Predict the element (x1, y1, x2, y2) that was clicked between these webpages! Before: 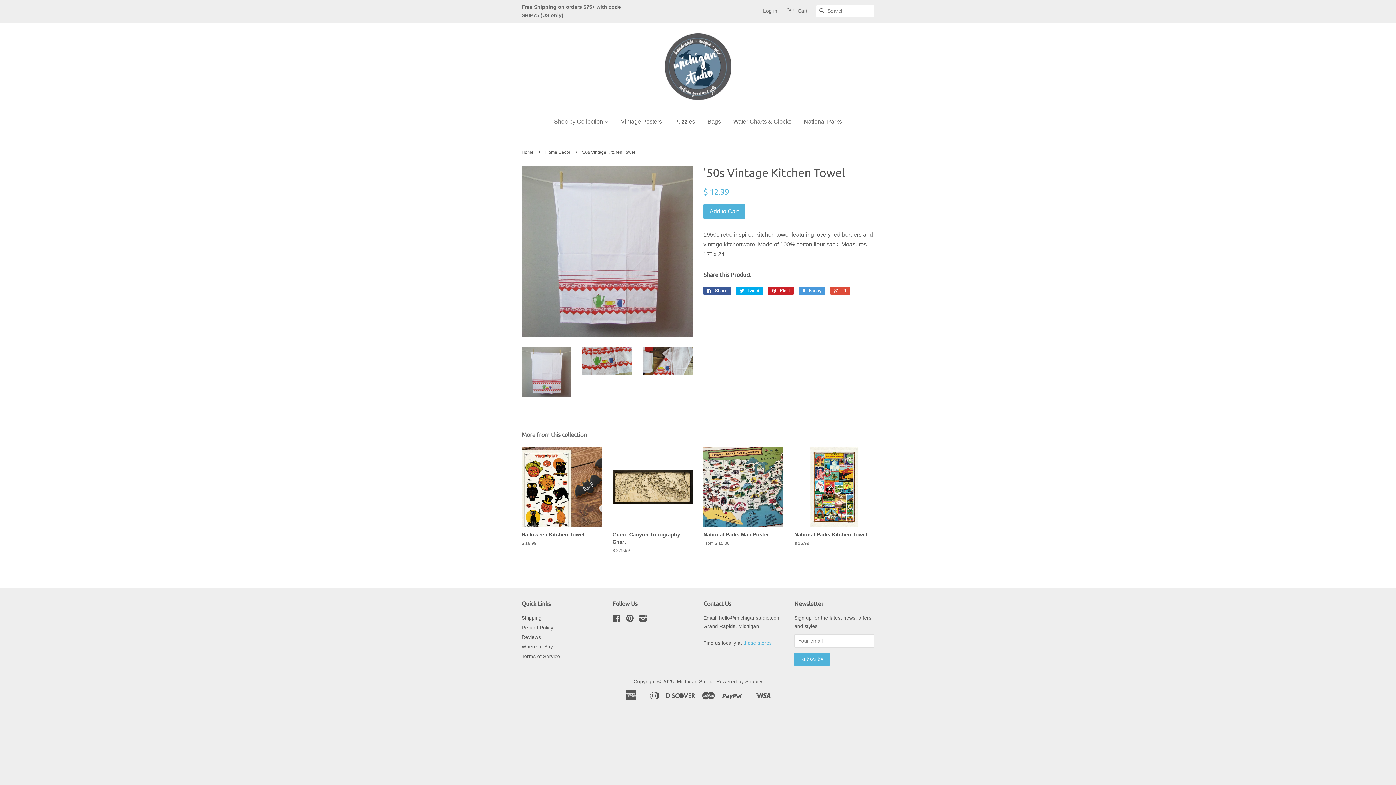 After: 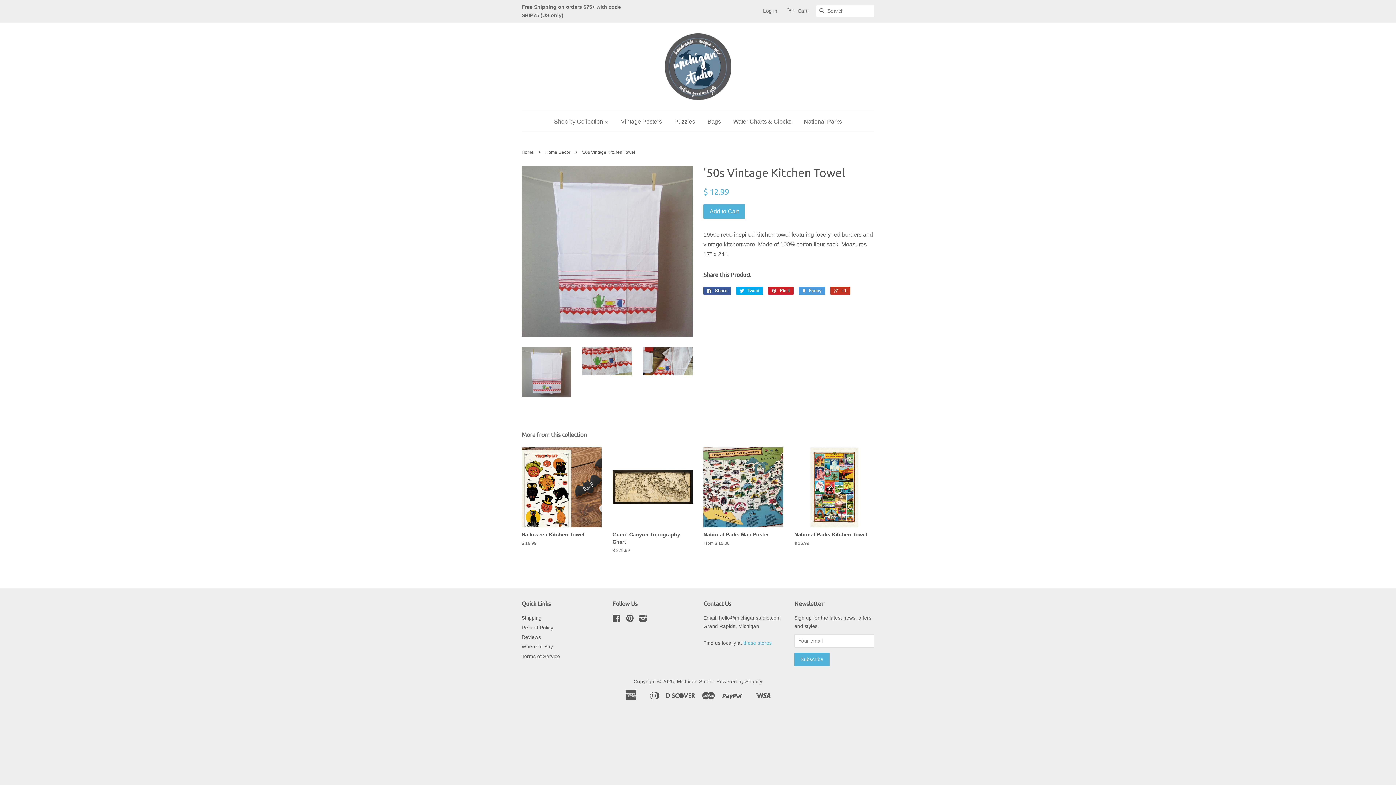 Action: bbox: (830, 286, 850, 294) label:  +1